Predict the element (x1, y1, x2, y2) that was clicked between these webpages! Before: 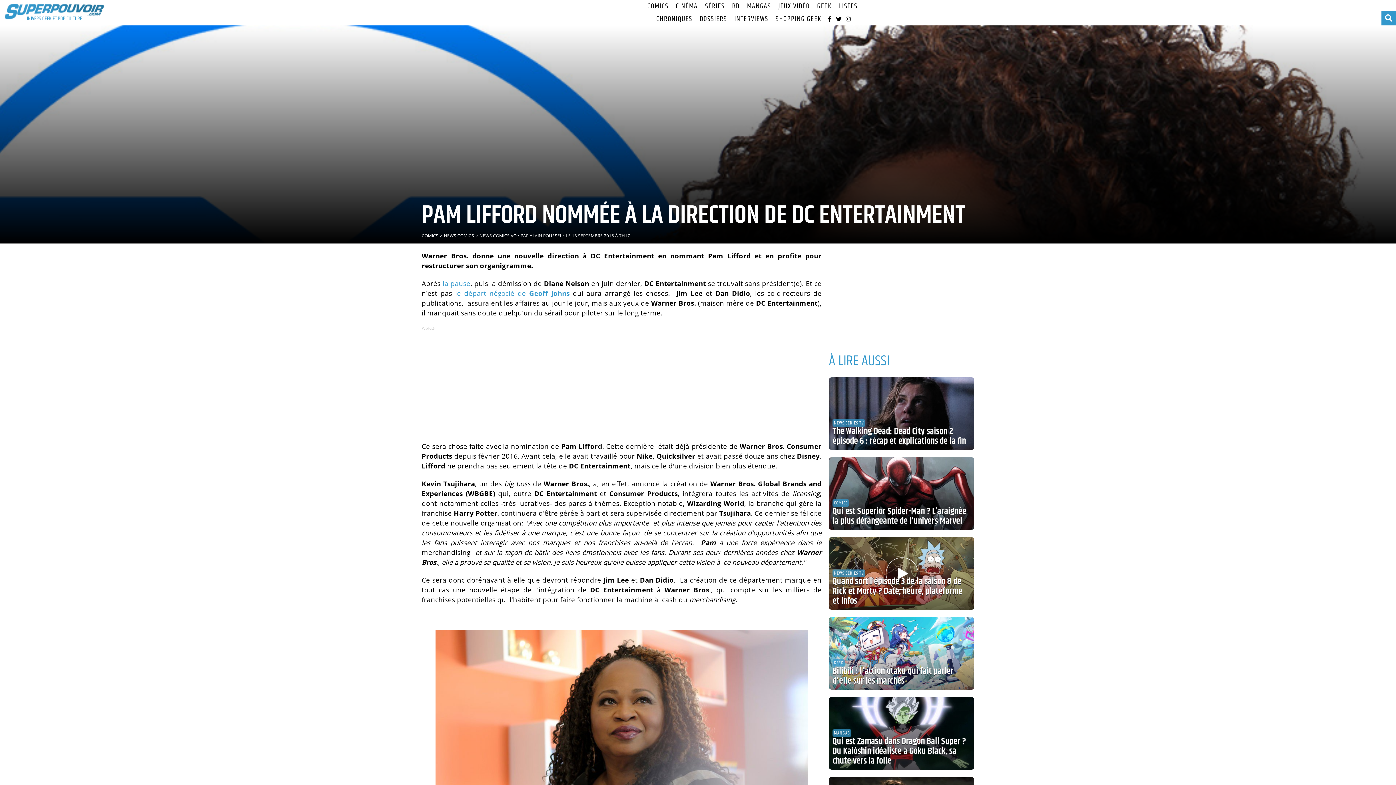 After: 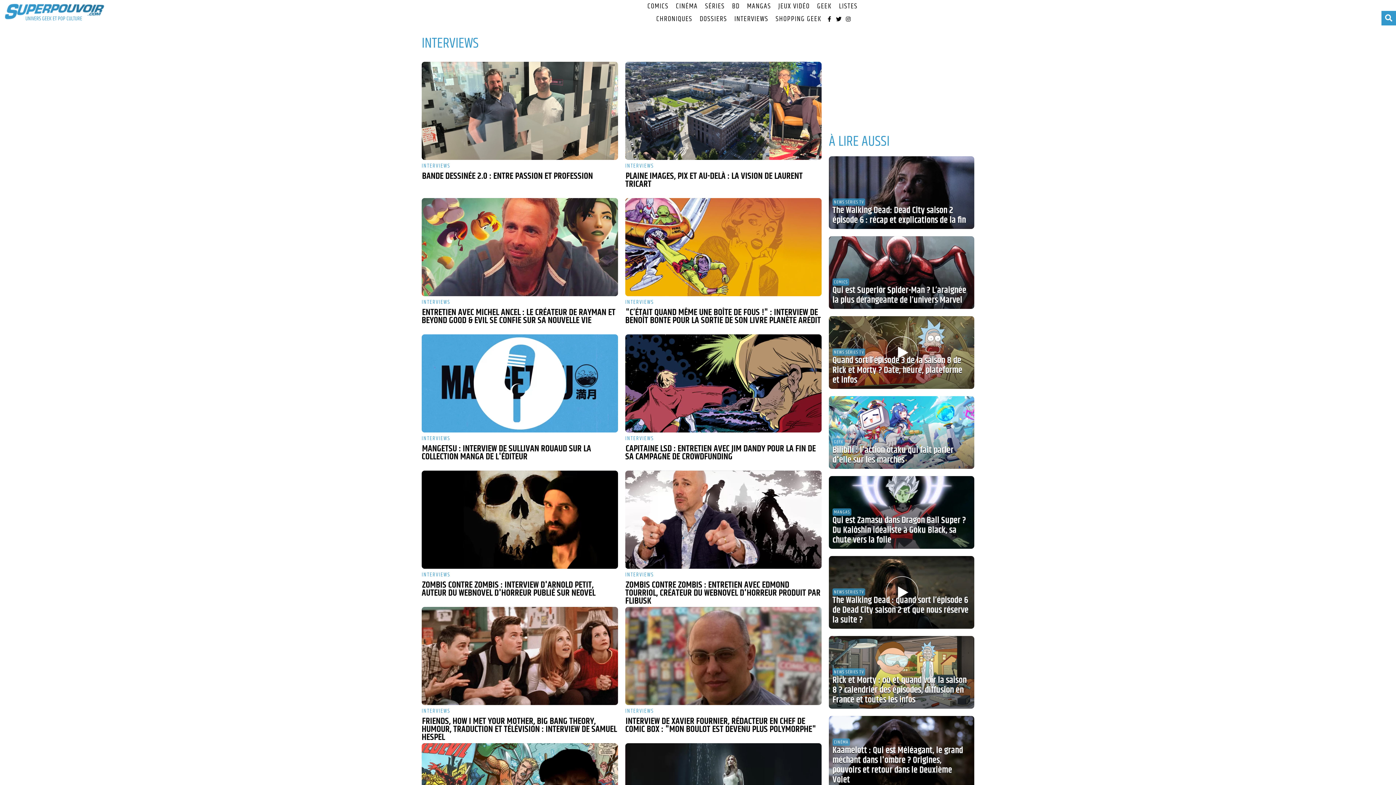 Action: label: INTERVIEWS bbox: (730, 12, 772, 25)